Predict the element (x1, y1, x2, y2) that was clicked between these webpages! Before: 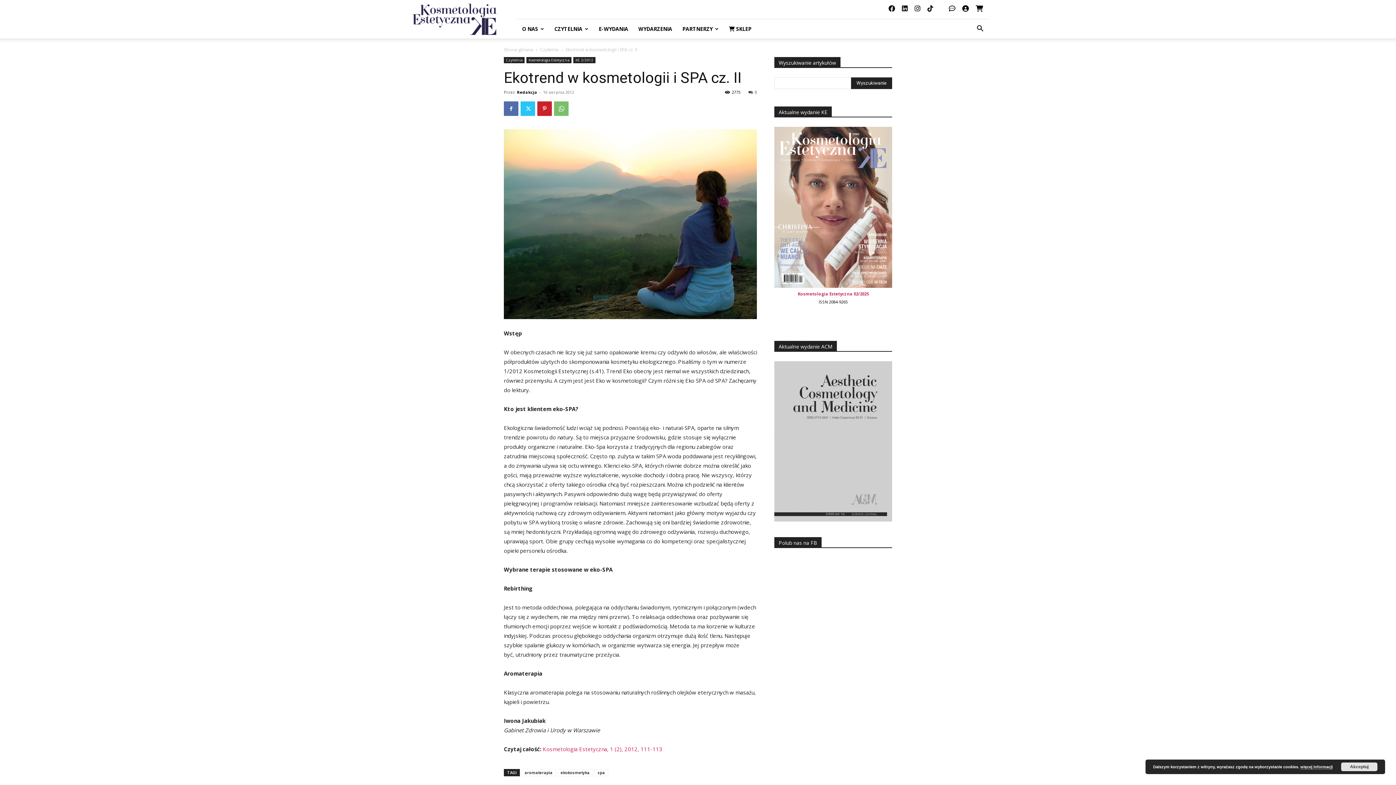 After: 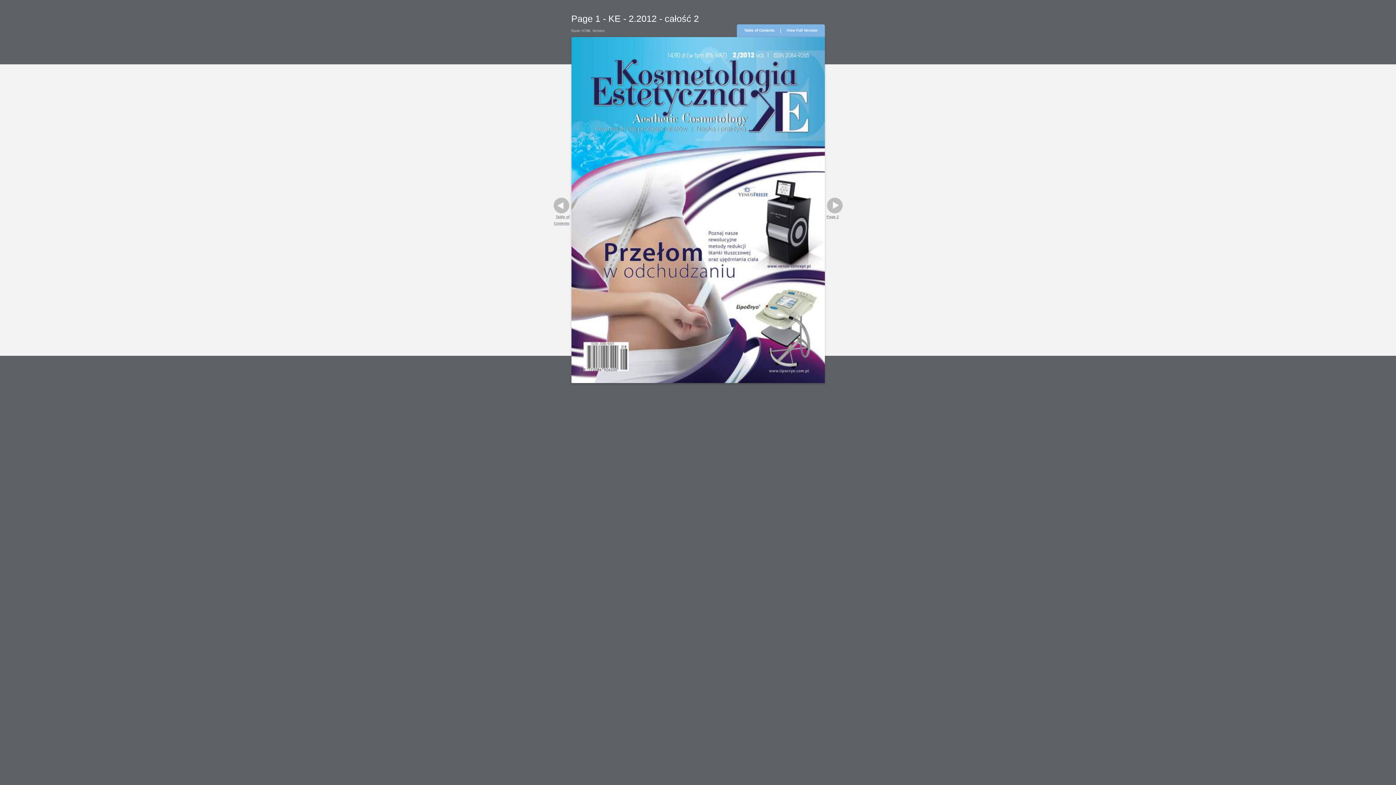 Action: bbox: (542, 745, 662, 753) label: Kosmetologia Estetyczna, 1 (2), 2012, 111-113